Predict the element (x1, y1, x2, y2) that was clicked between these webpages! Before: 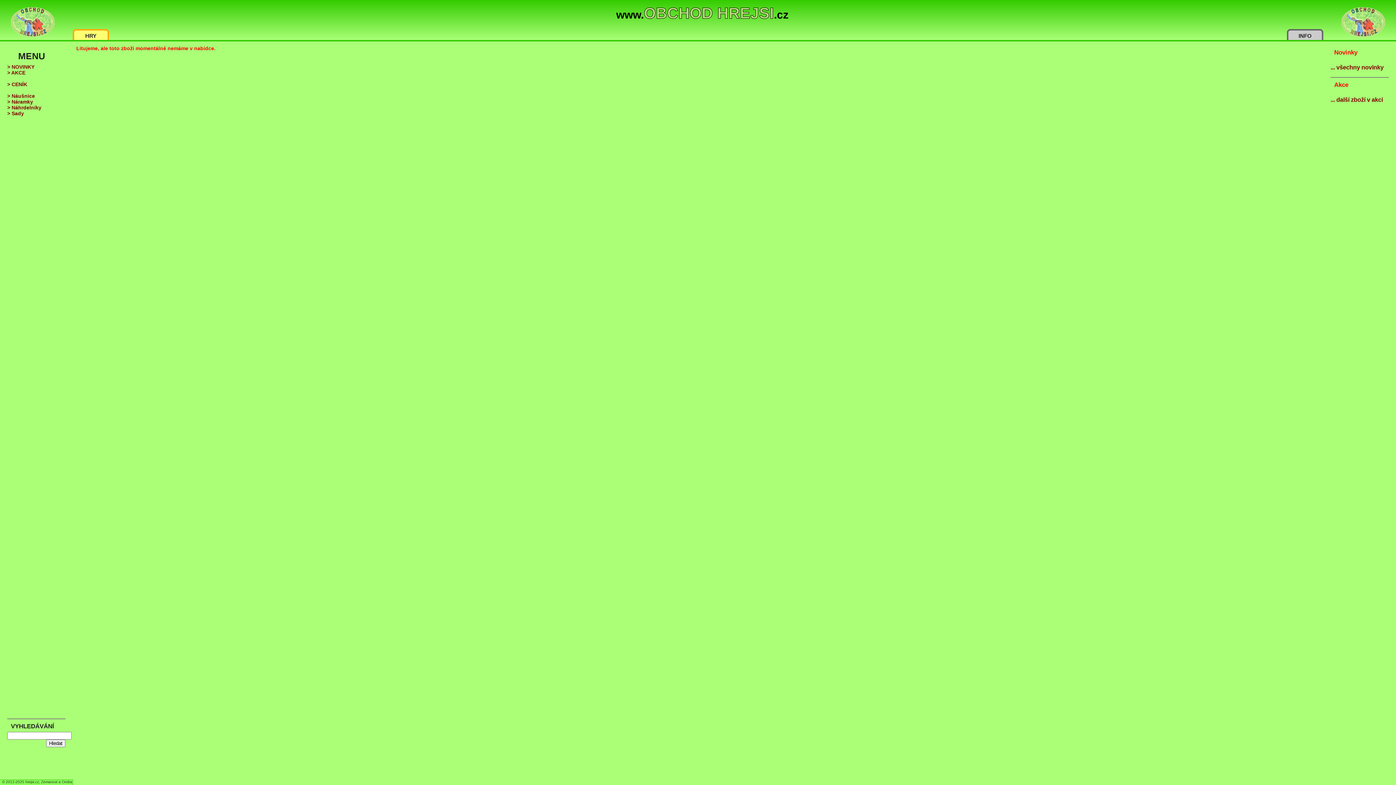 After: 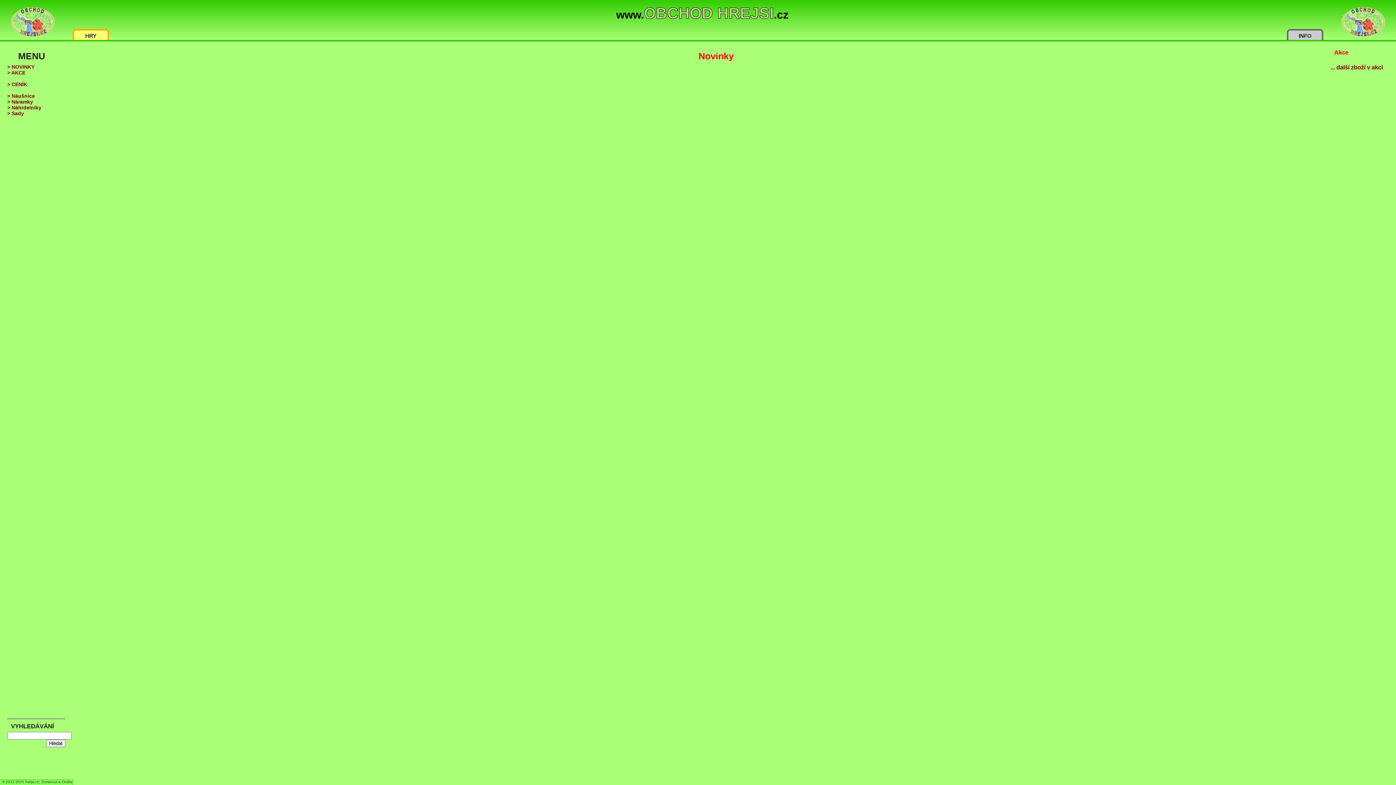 Action: label: ... všechny novinky bbox: (1330, 64, 1389, 71)